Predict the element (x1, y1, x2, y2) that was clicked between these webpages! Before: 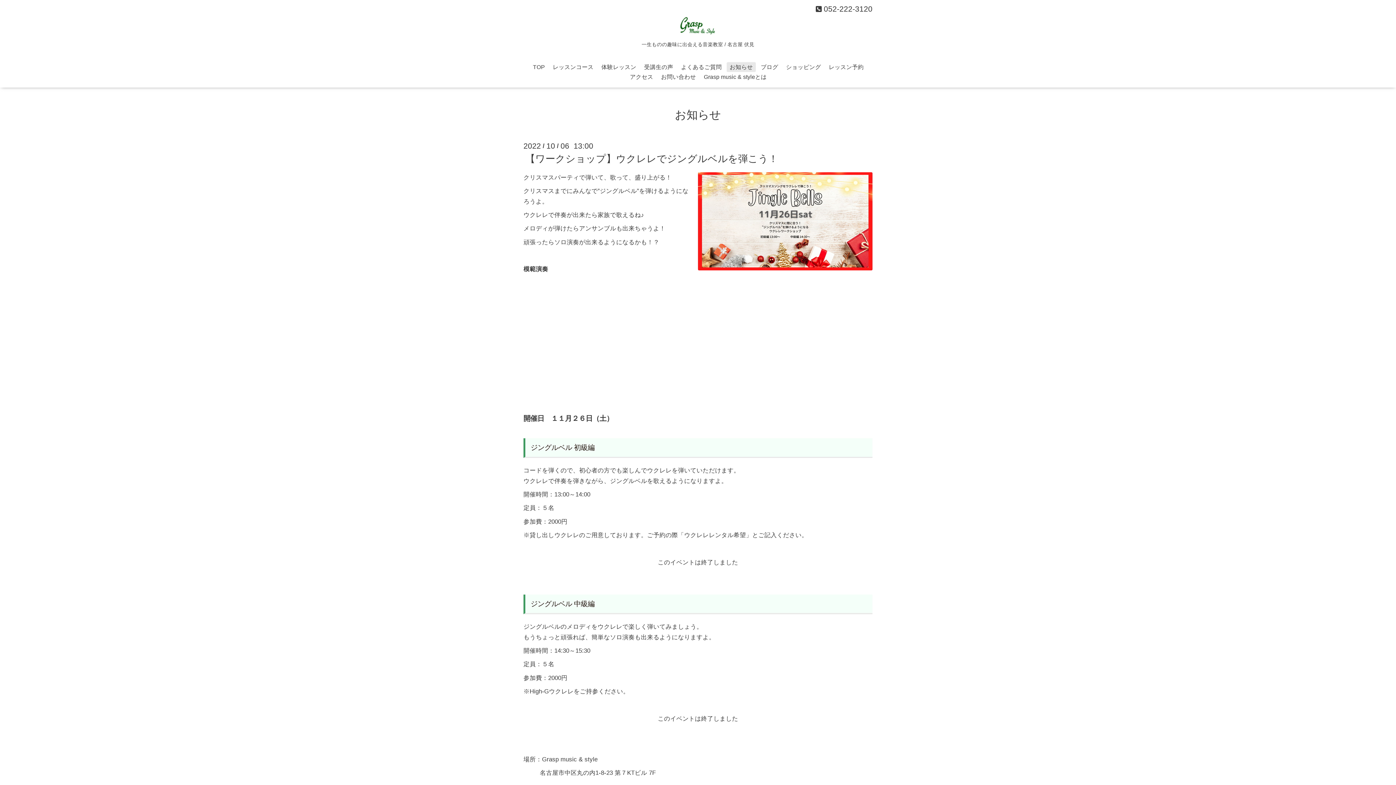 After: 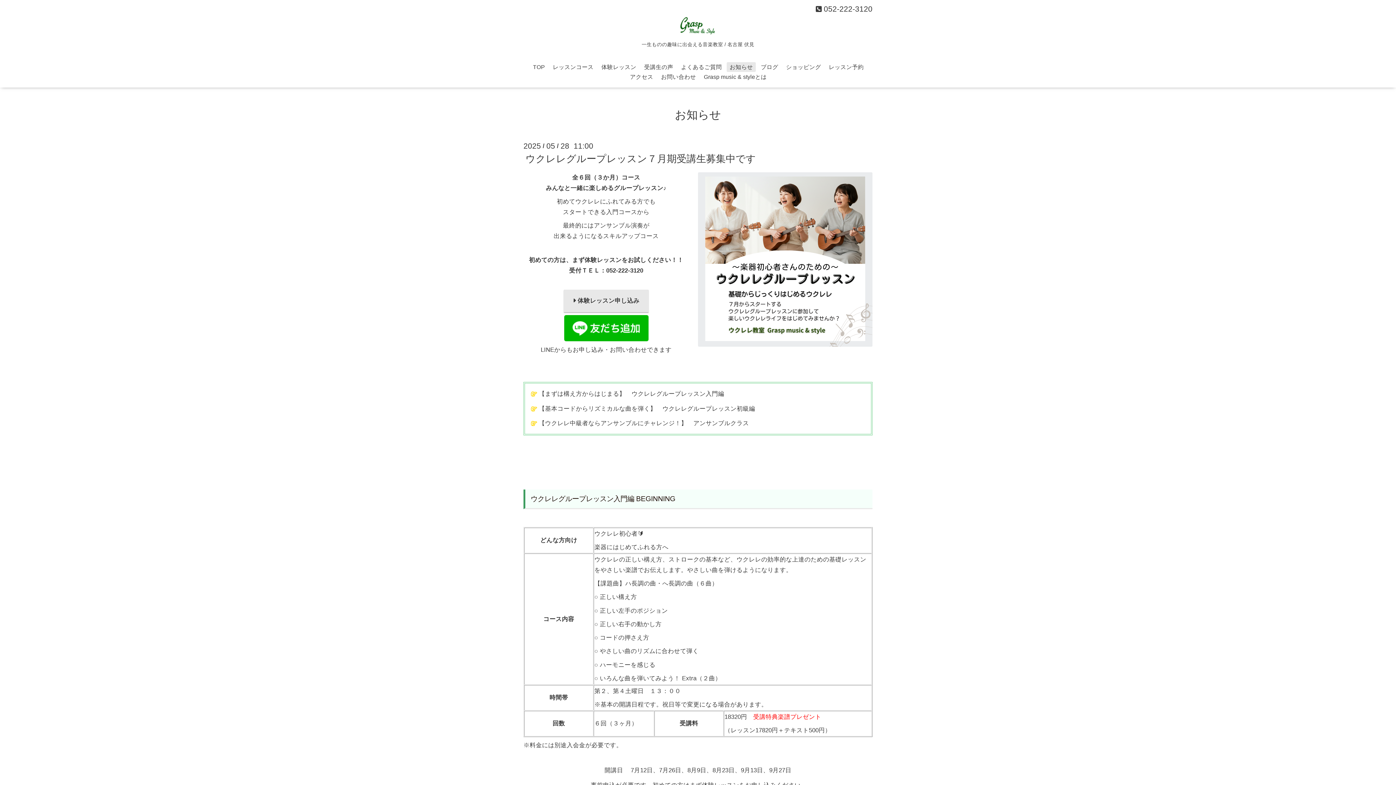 Action: label: お知らせ bbox: (672, 105, 723, 124)